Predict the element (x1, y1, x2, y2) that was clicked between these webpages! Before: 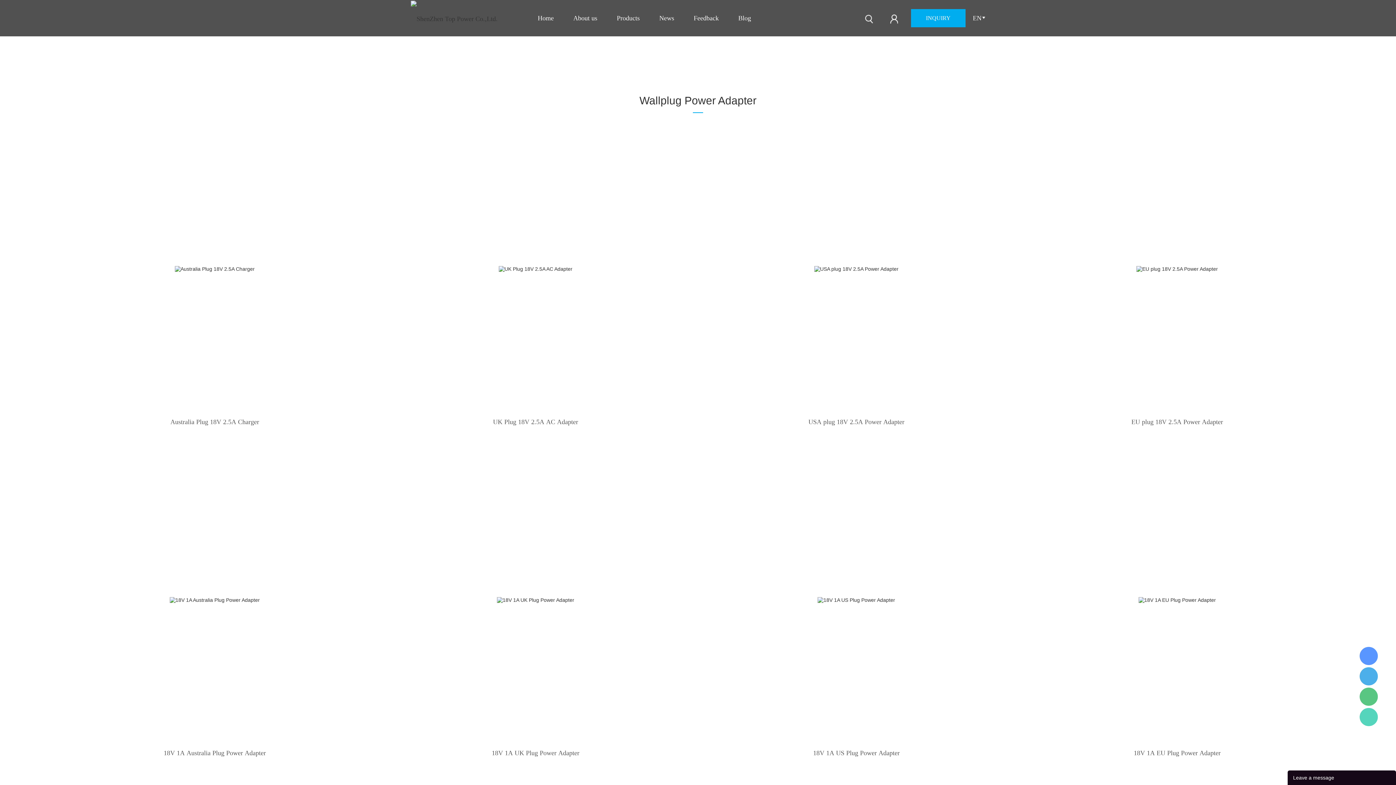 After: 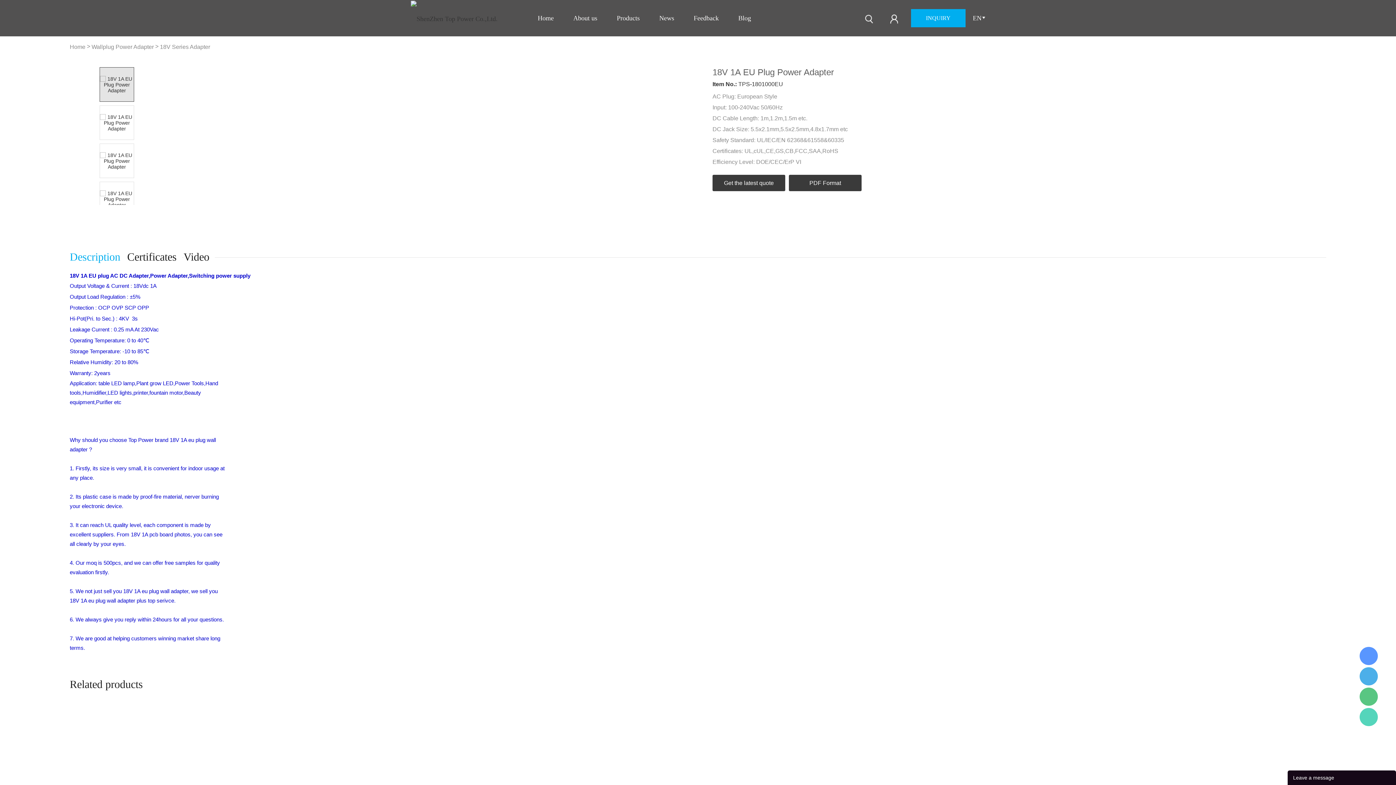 Action: bbox: (1032, 749, 1322, 766) label: 18V 1A EU Plug Power Adapter